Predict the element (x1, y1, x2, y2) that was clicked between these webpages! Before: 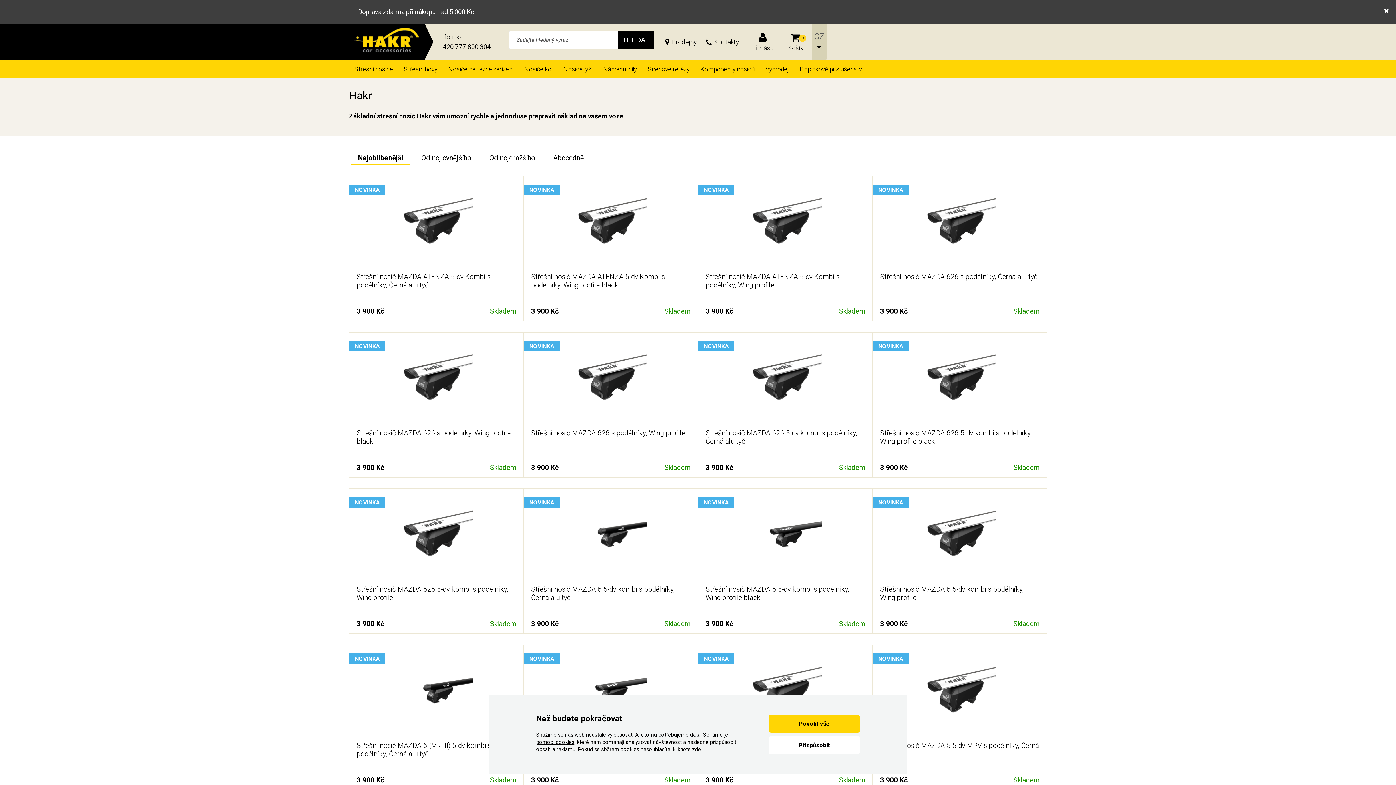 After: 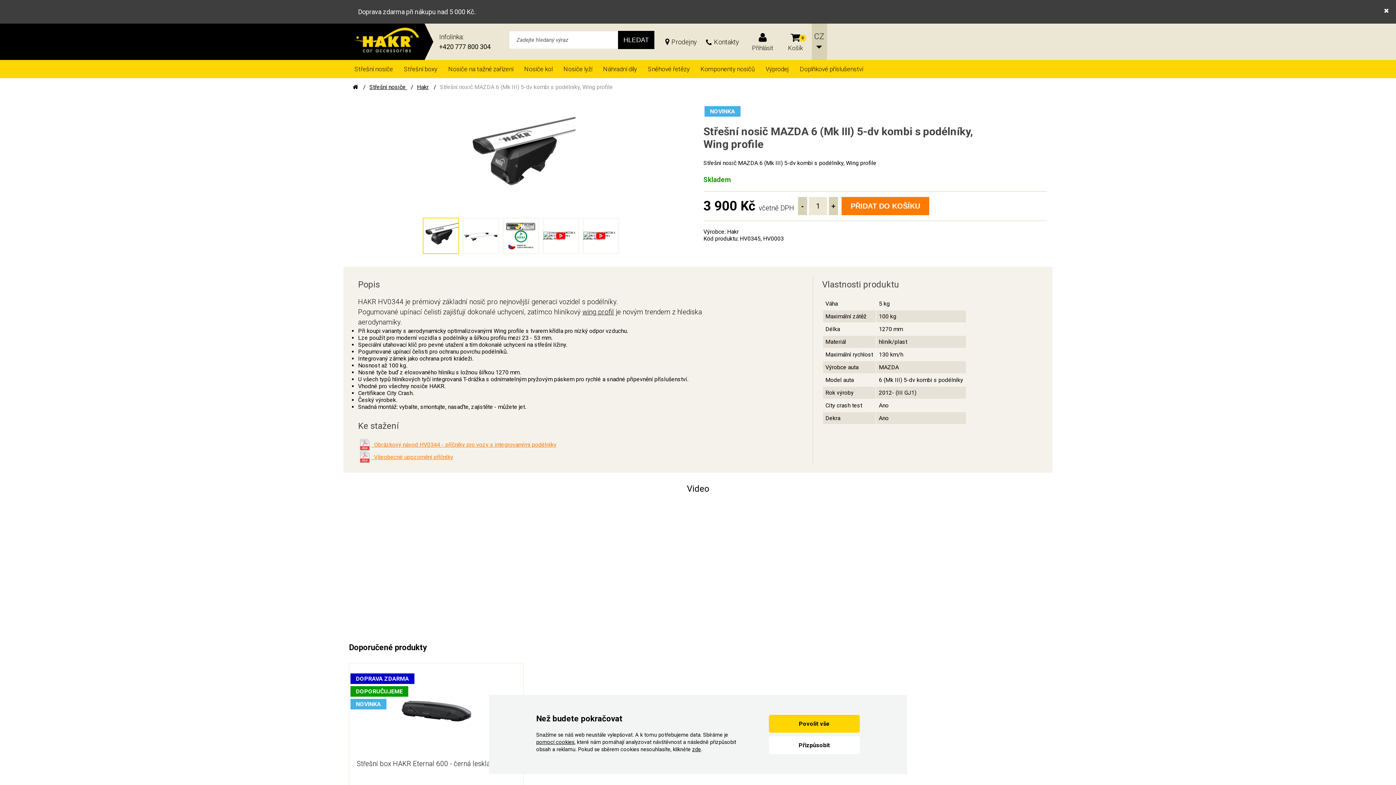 Action: bbox: (749, 652, 821, 736)